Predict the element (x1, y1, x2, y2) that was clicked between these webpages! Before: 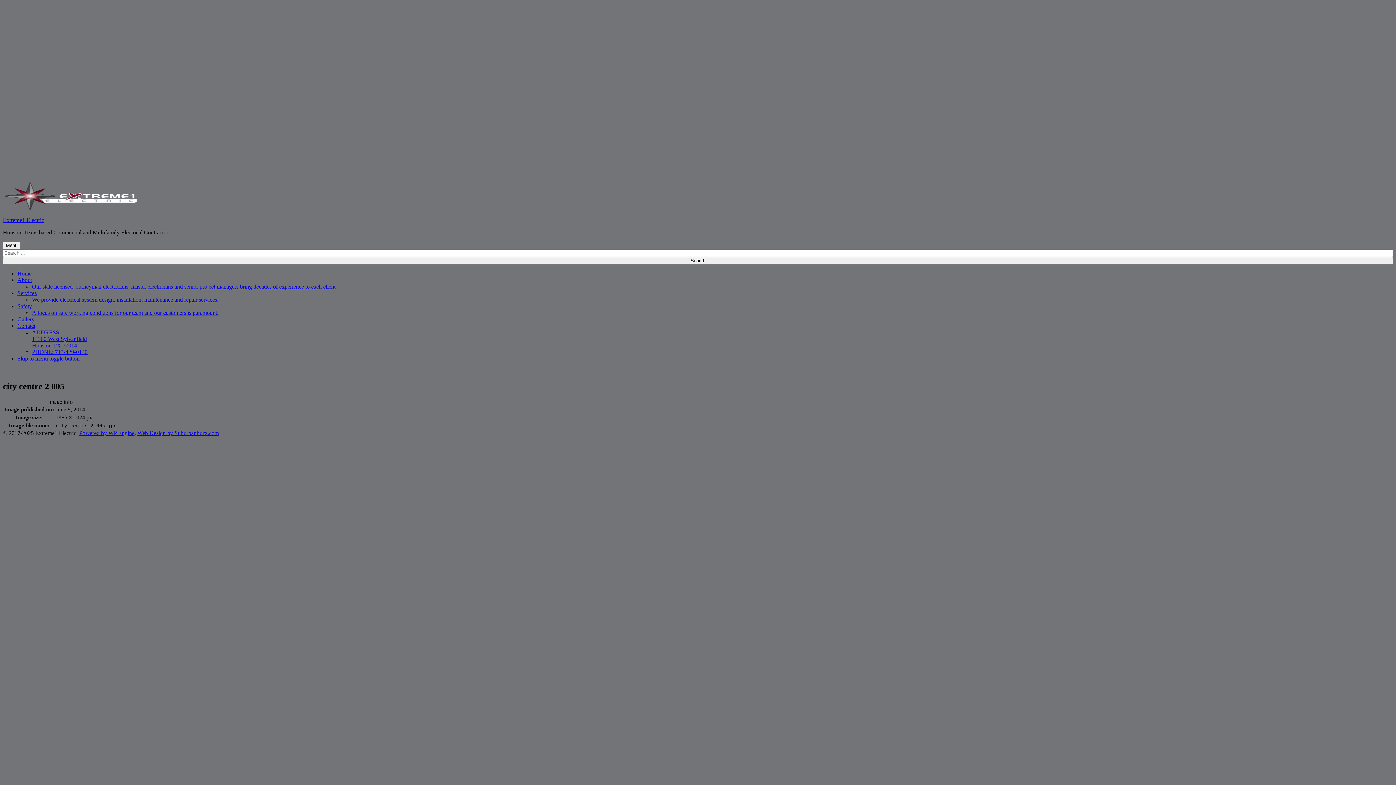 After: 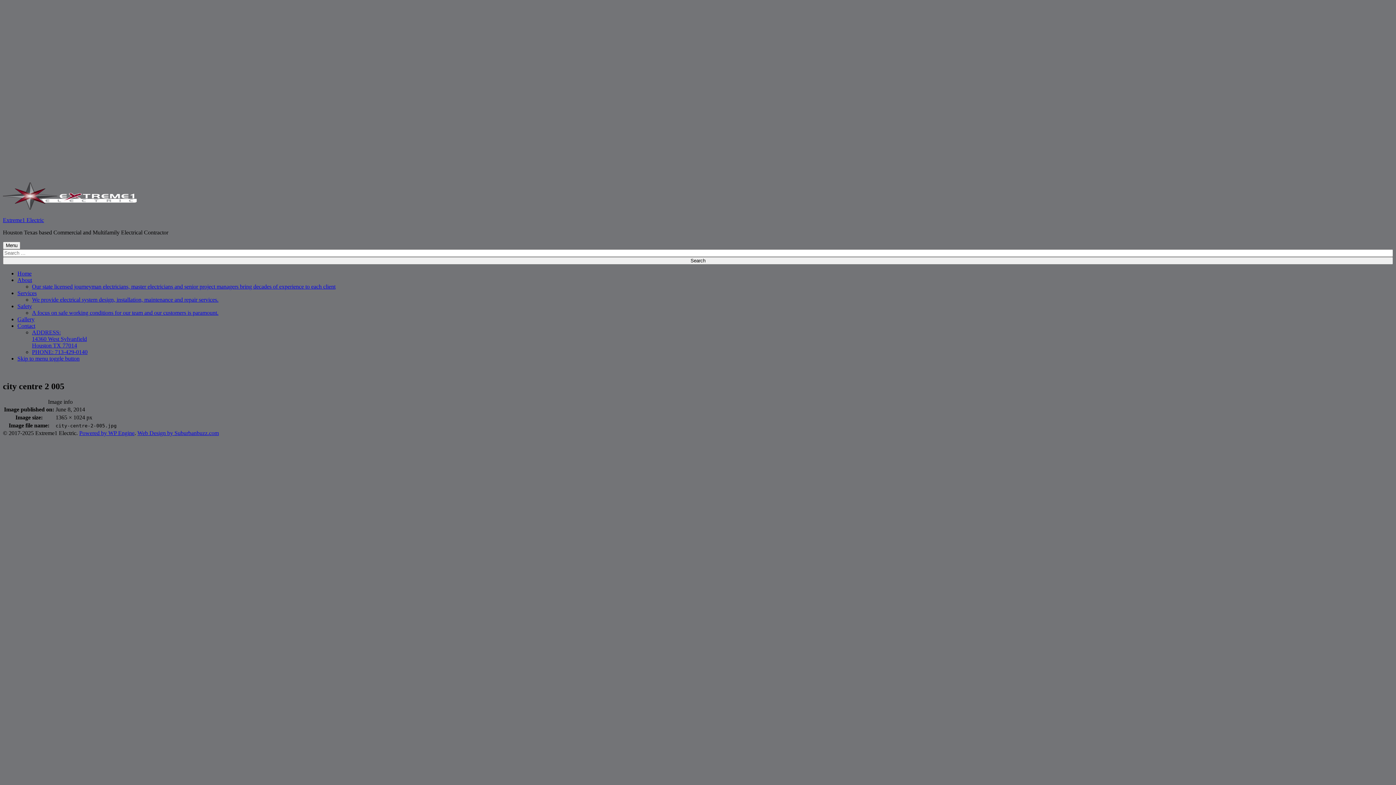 Action: bbox: (32, 329, 86, 348) label: ADDRESS:
14360 West Sylvanfield
Houston TX 77014